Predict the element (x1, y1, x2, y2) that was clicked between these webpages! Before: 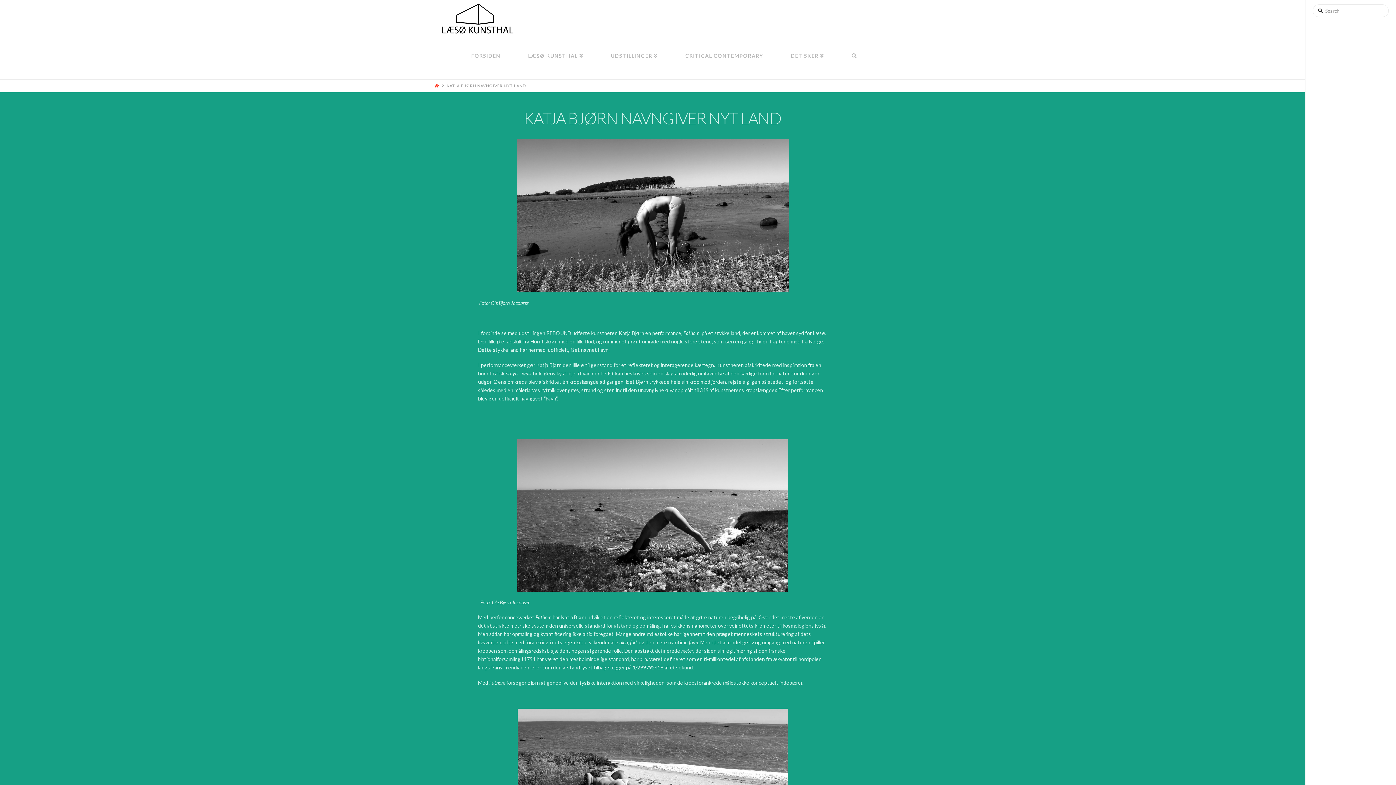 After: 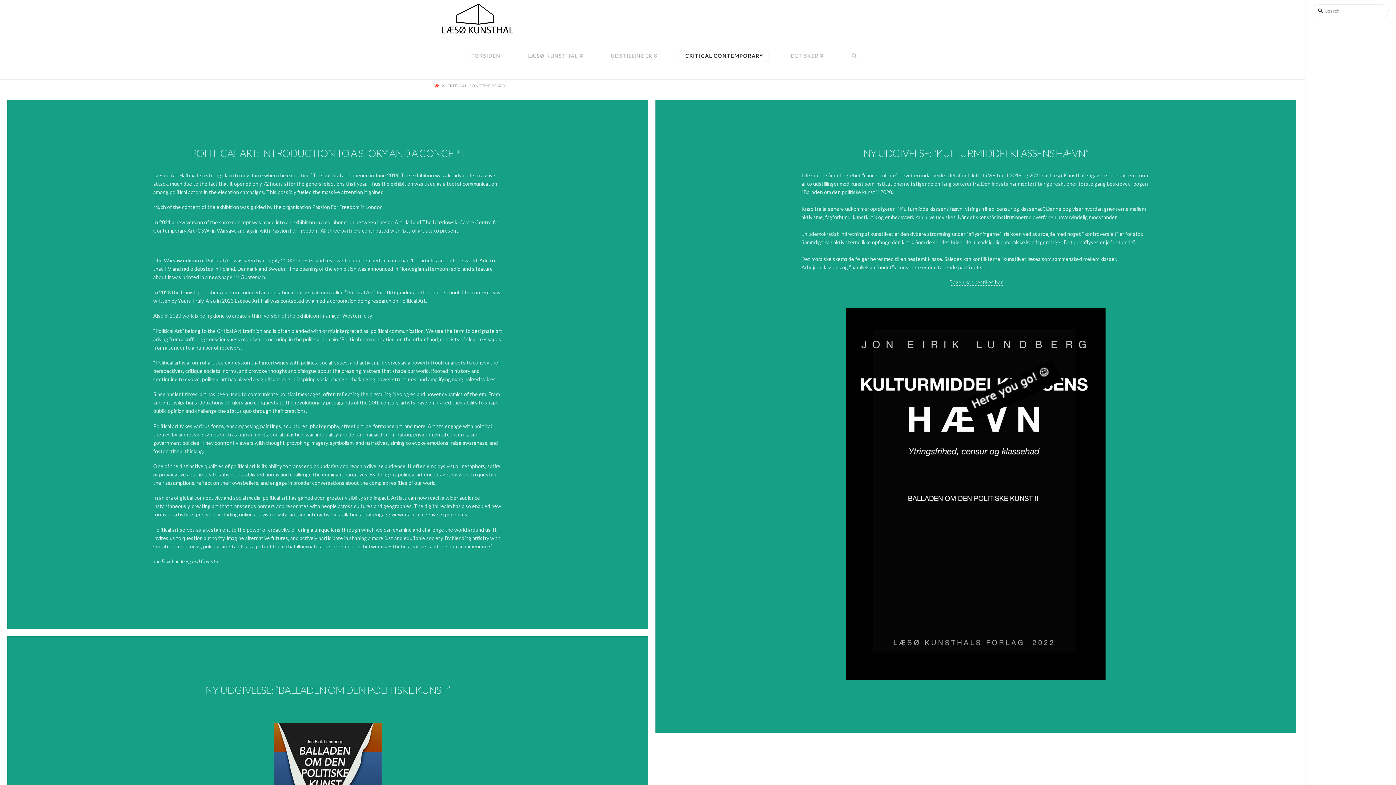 Action: label: CRITICAL CONTEMPORARY bbox: (671, 39, 776, 79)